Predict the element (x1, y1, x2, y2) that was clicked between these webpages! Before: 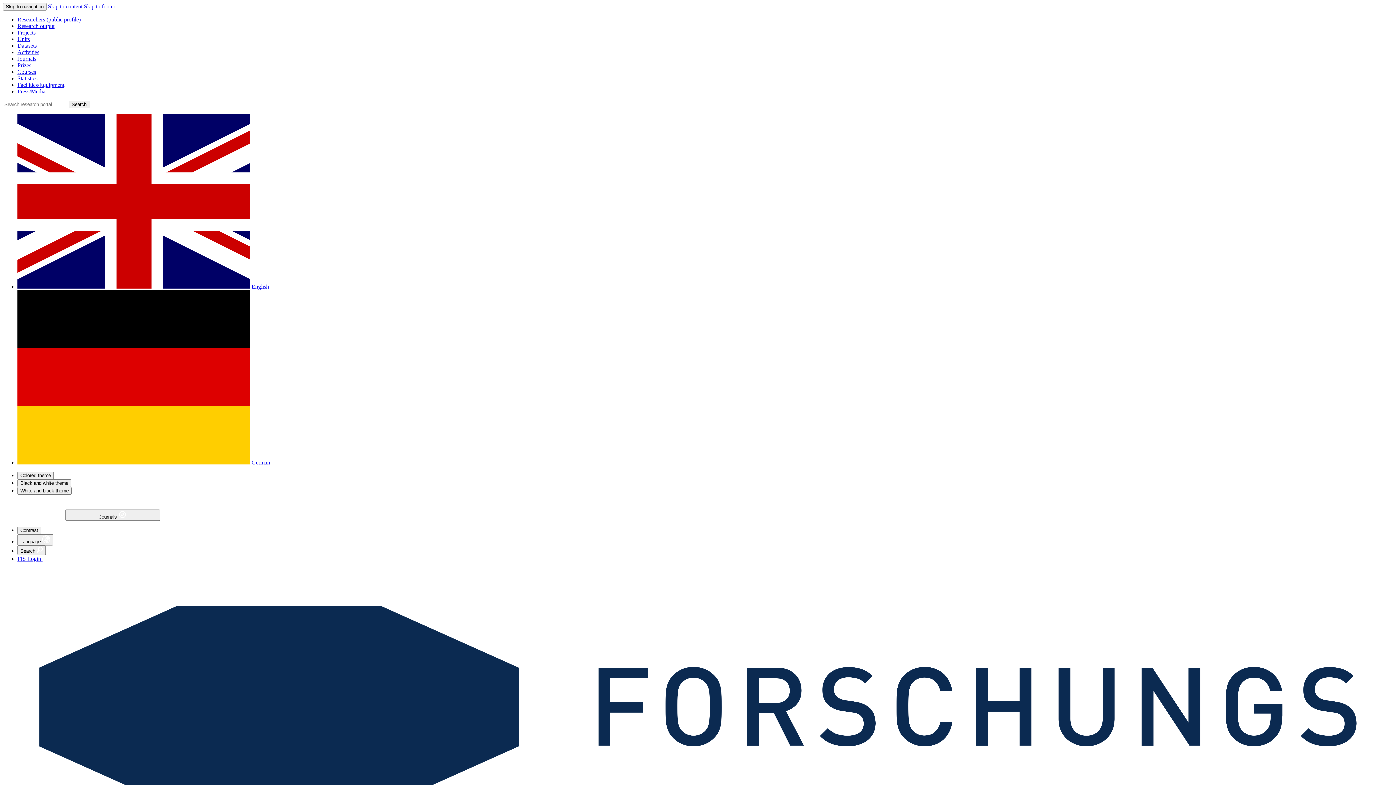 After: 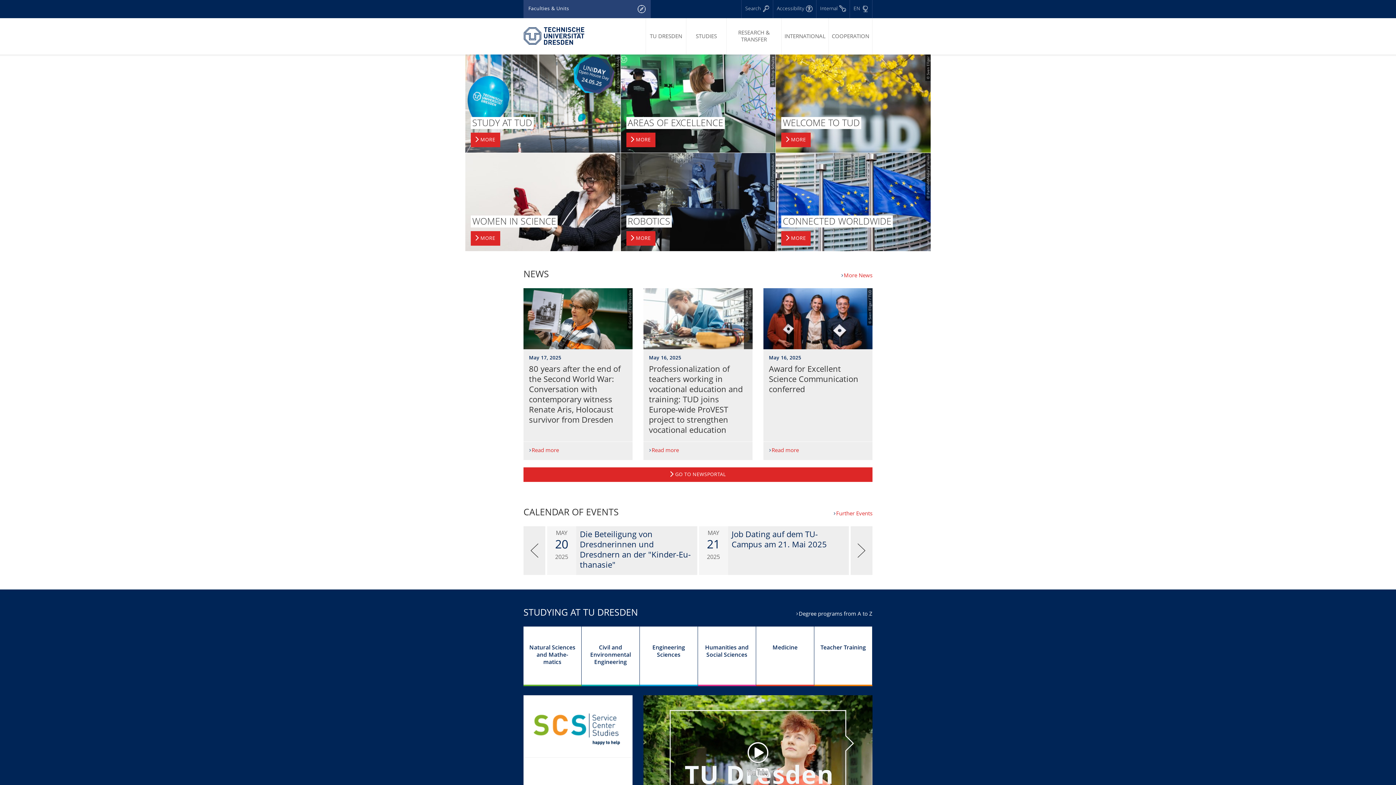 Action: bbox: (2, 513, 65, 520) label:  